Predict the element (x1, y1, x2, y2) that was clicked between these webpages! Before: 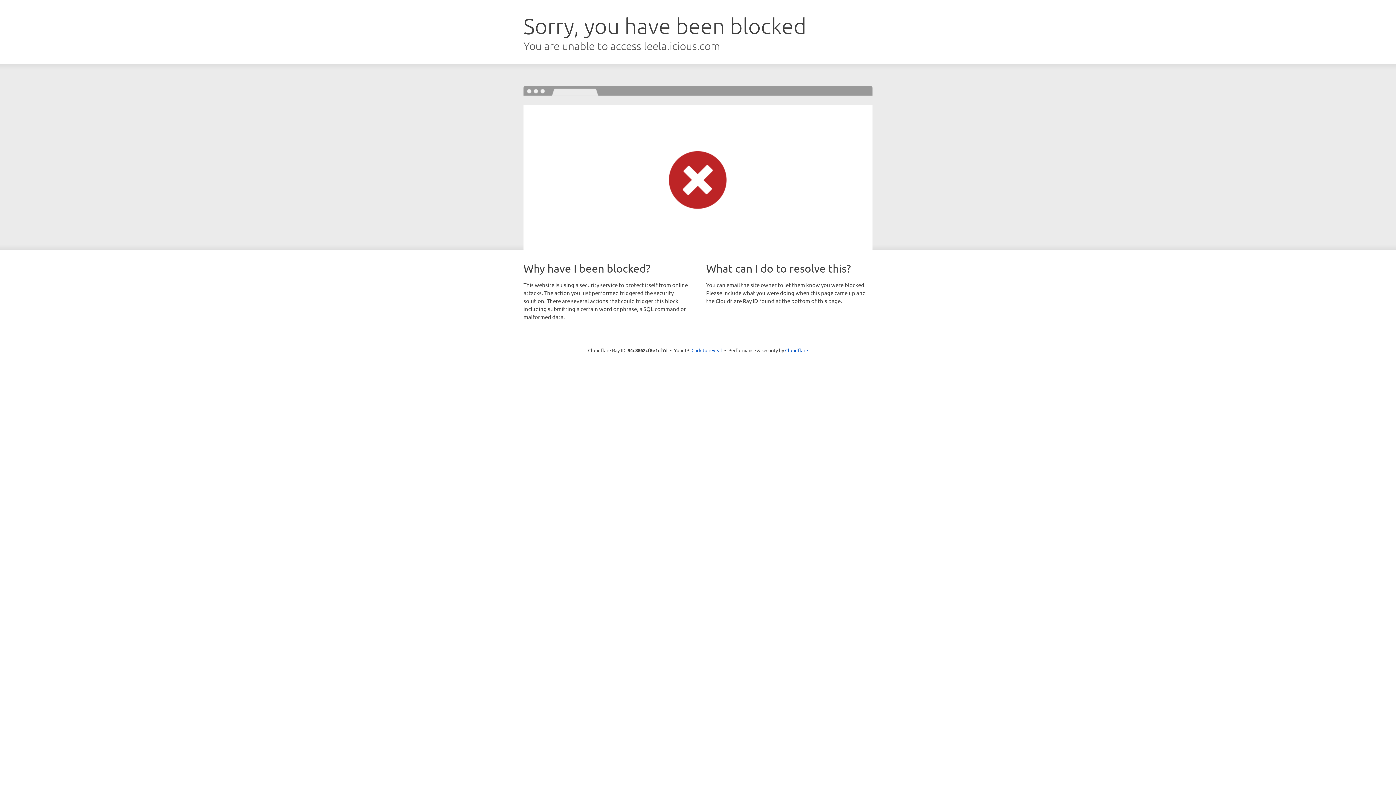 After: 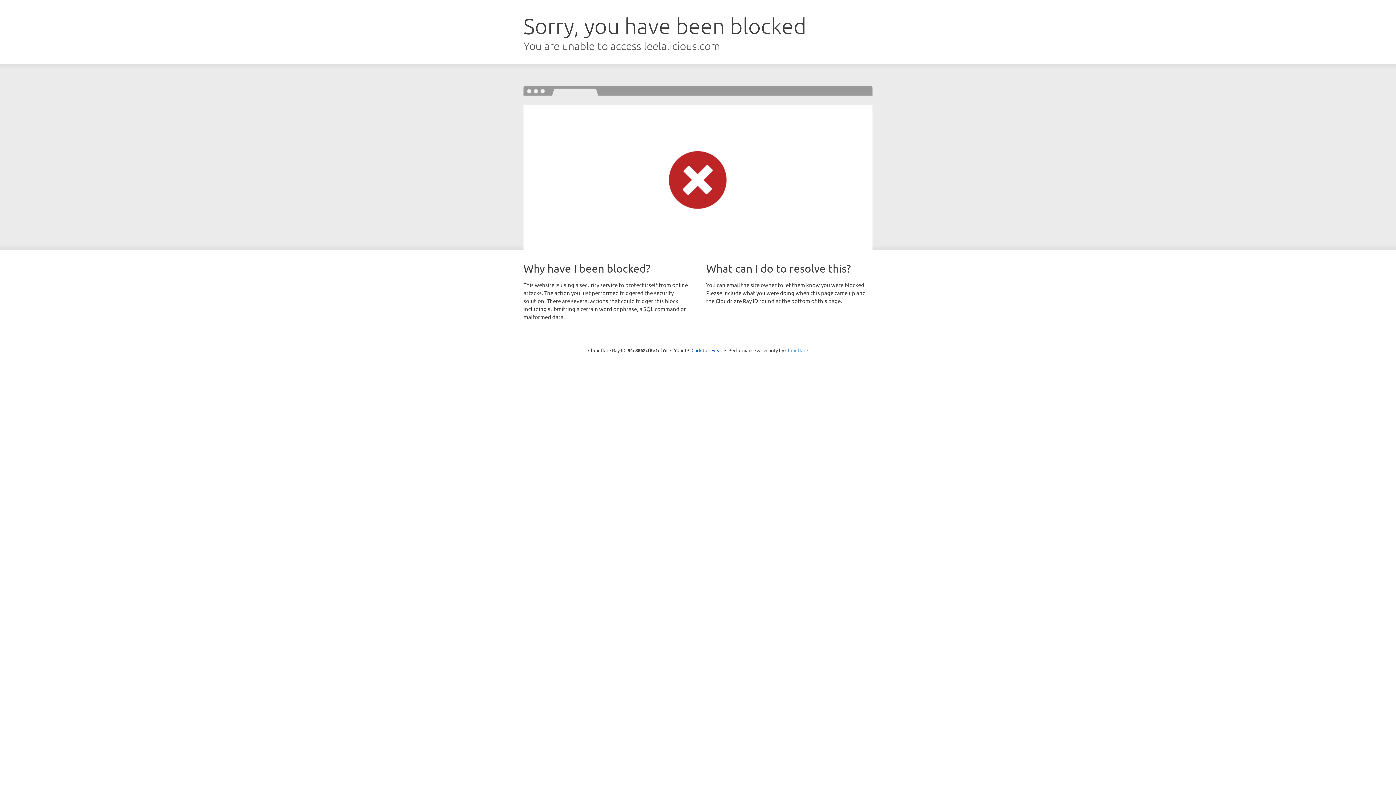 Action: bbox: (785, 347, 808, 353) label: Cloudflare